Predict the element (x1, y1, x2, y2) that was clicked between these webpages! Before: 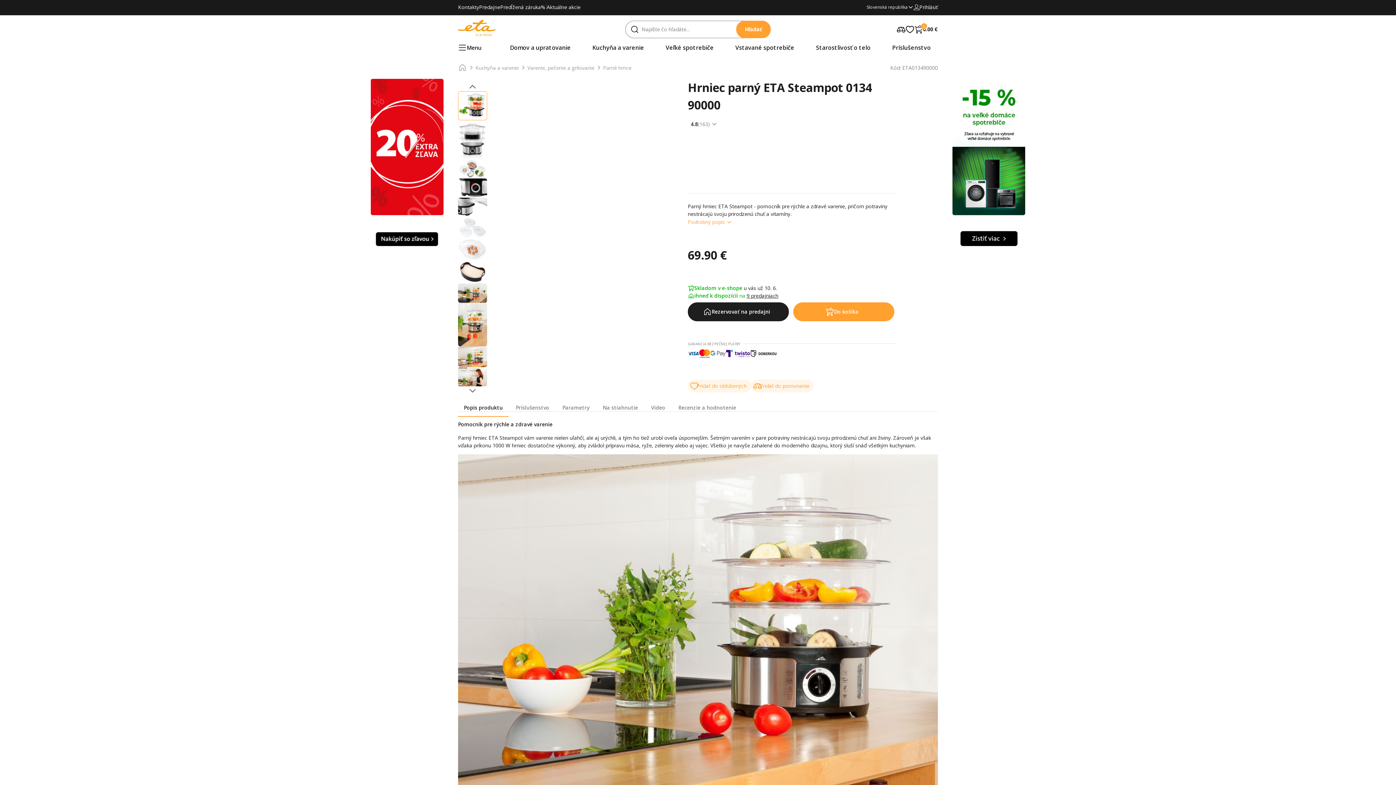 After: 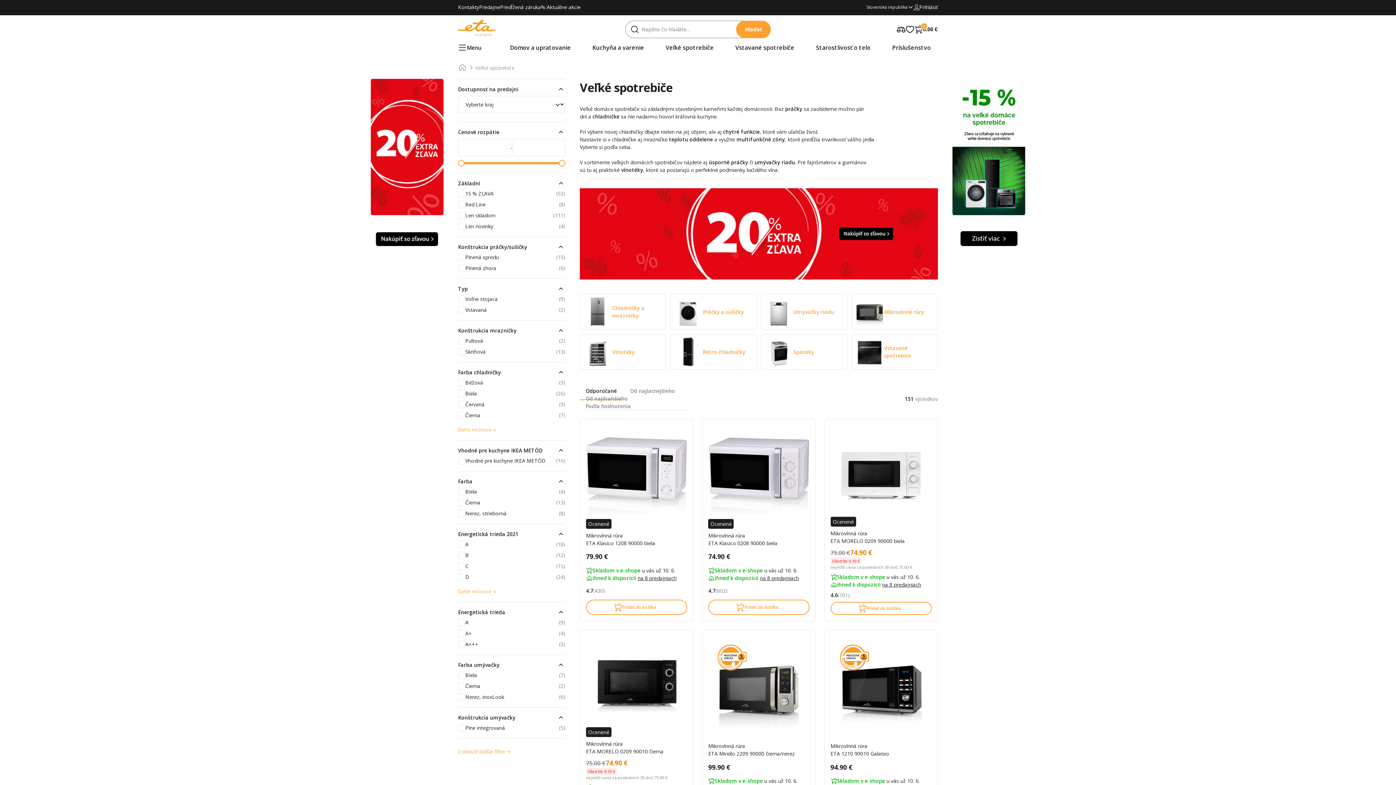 Action: label: Veľké spotrebiče bbox: (658, 43, 721, 52)